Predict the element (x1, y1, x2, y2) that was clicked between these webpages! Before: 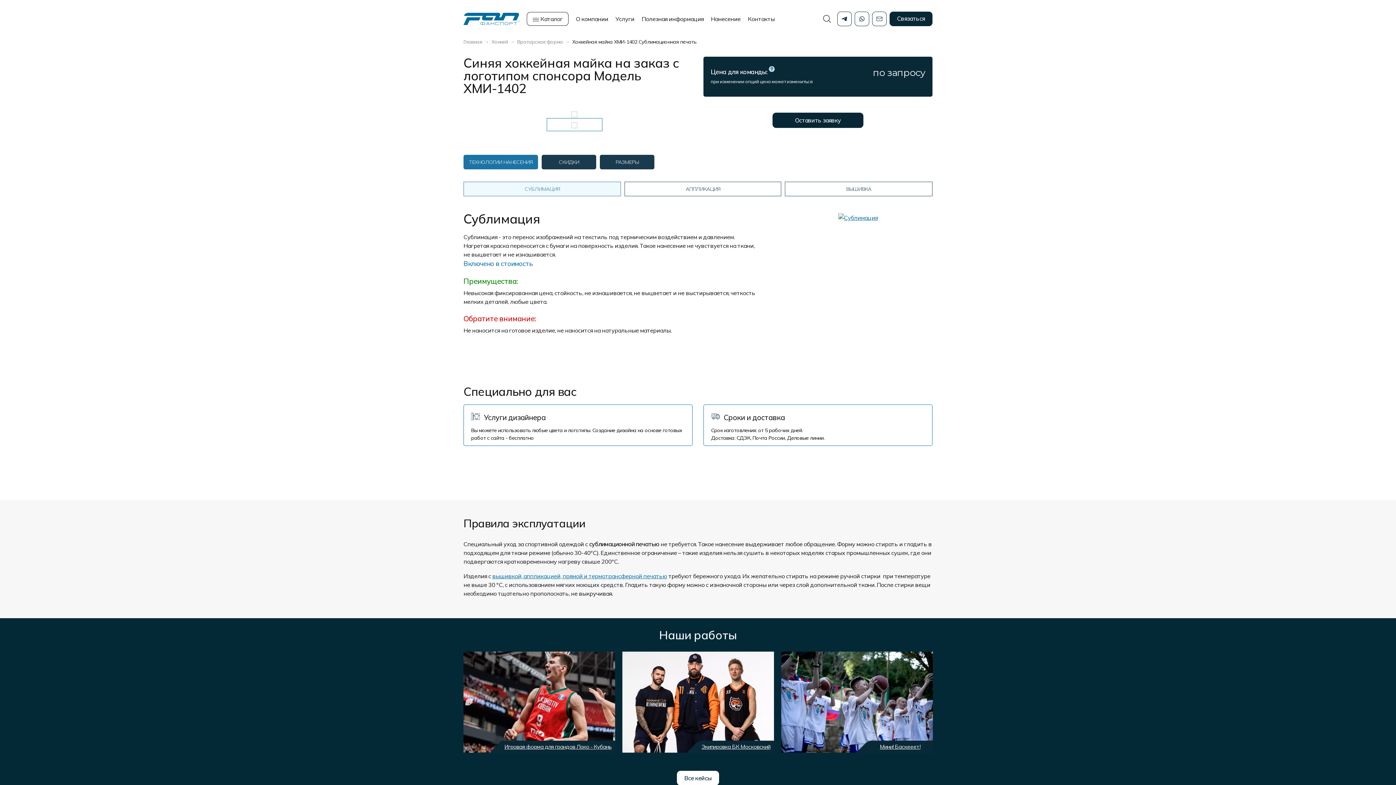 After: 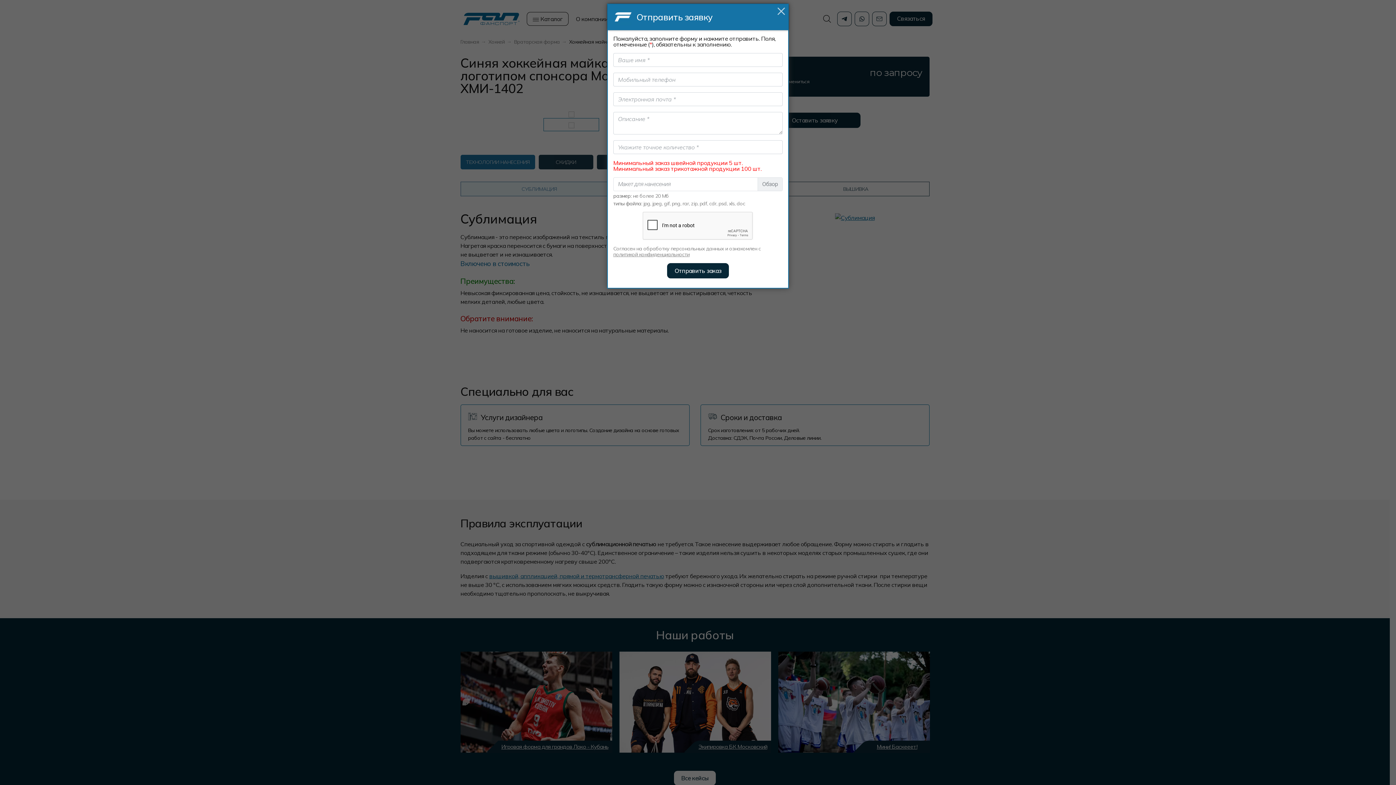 Action: bbox: (889, 11, 932, 26) label: Связаться